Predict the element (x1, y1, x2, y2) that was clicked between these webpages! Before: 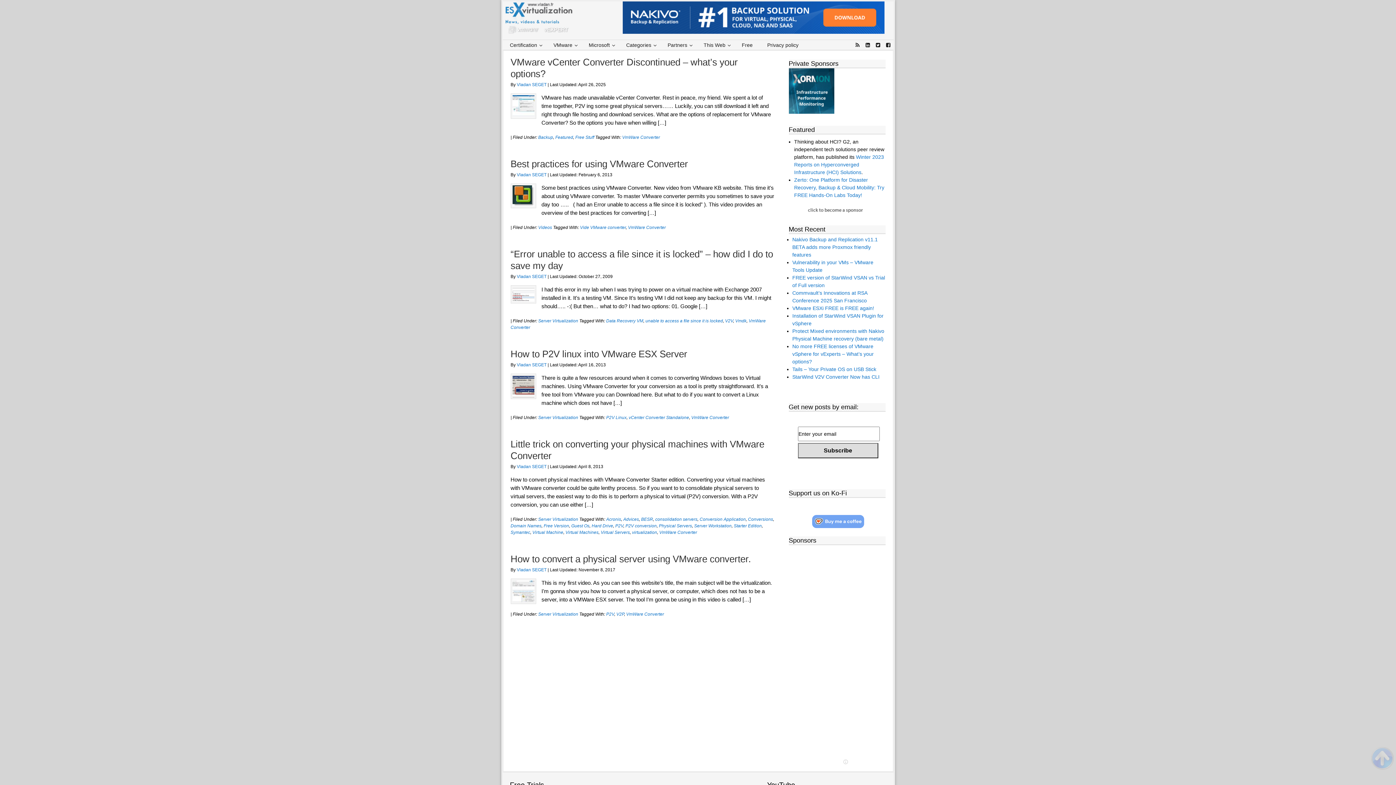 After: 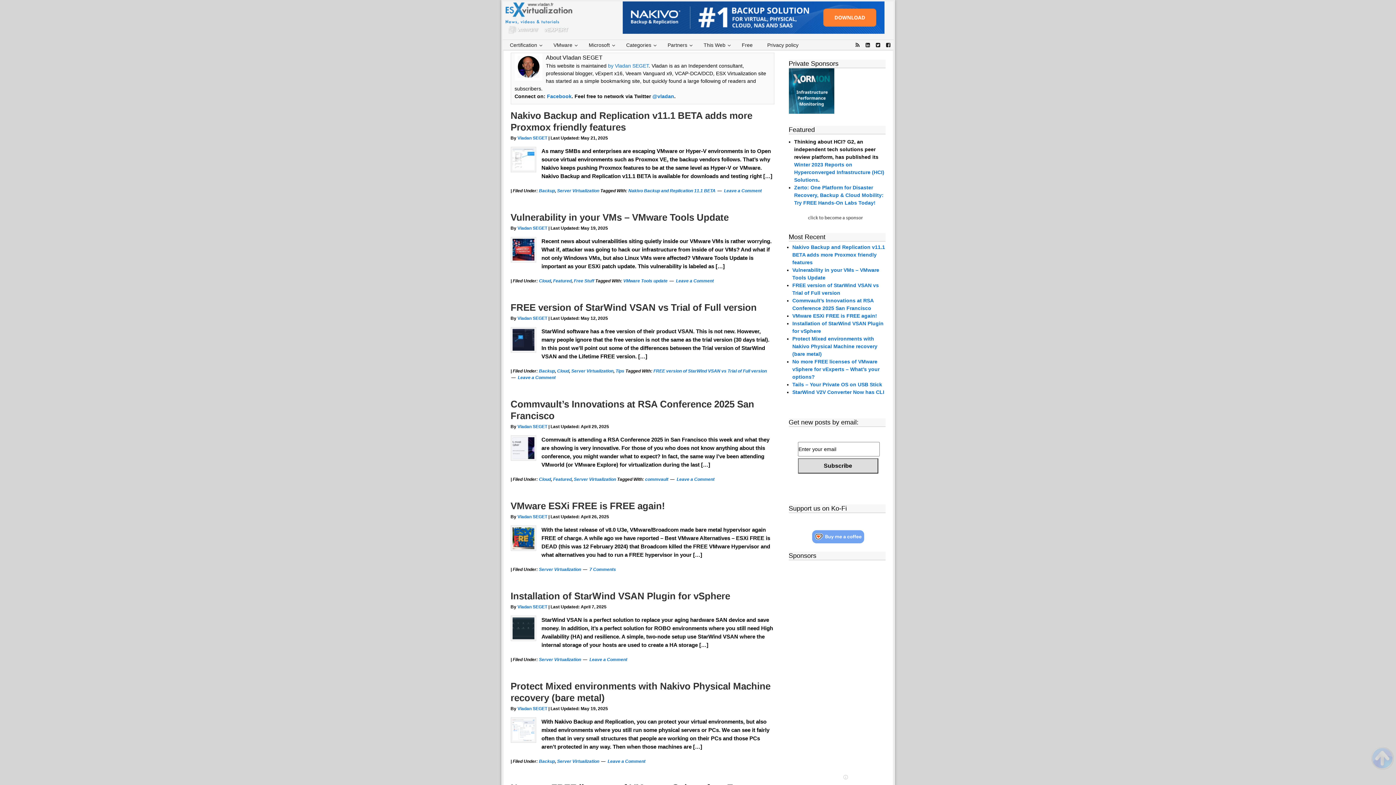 Action: label: Vladan SEGET bbox: (516, 172, 546, 177)